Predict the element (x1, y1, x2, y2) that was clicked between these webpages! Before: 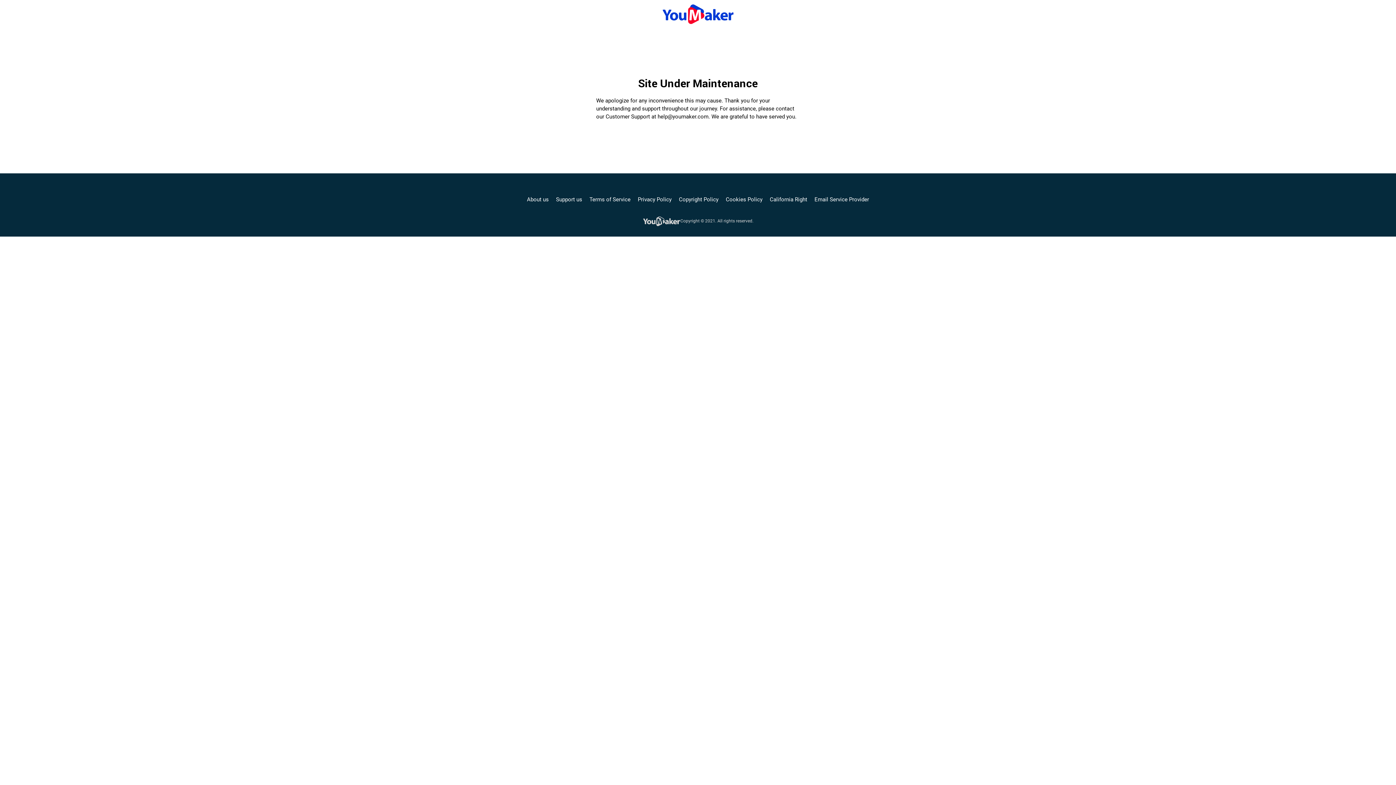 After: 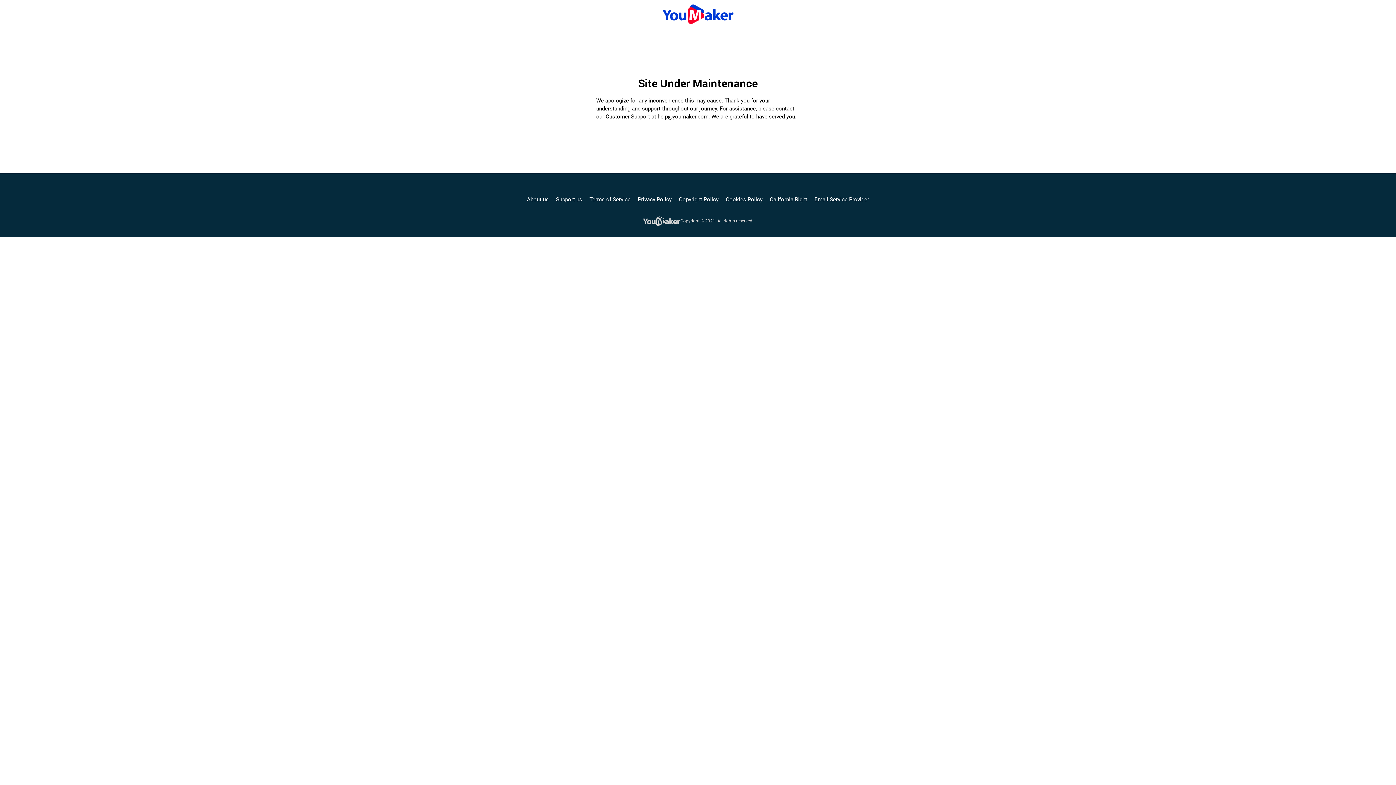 Action: label: Privacy Policy bbox: (638, 195, 671, 203)